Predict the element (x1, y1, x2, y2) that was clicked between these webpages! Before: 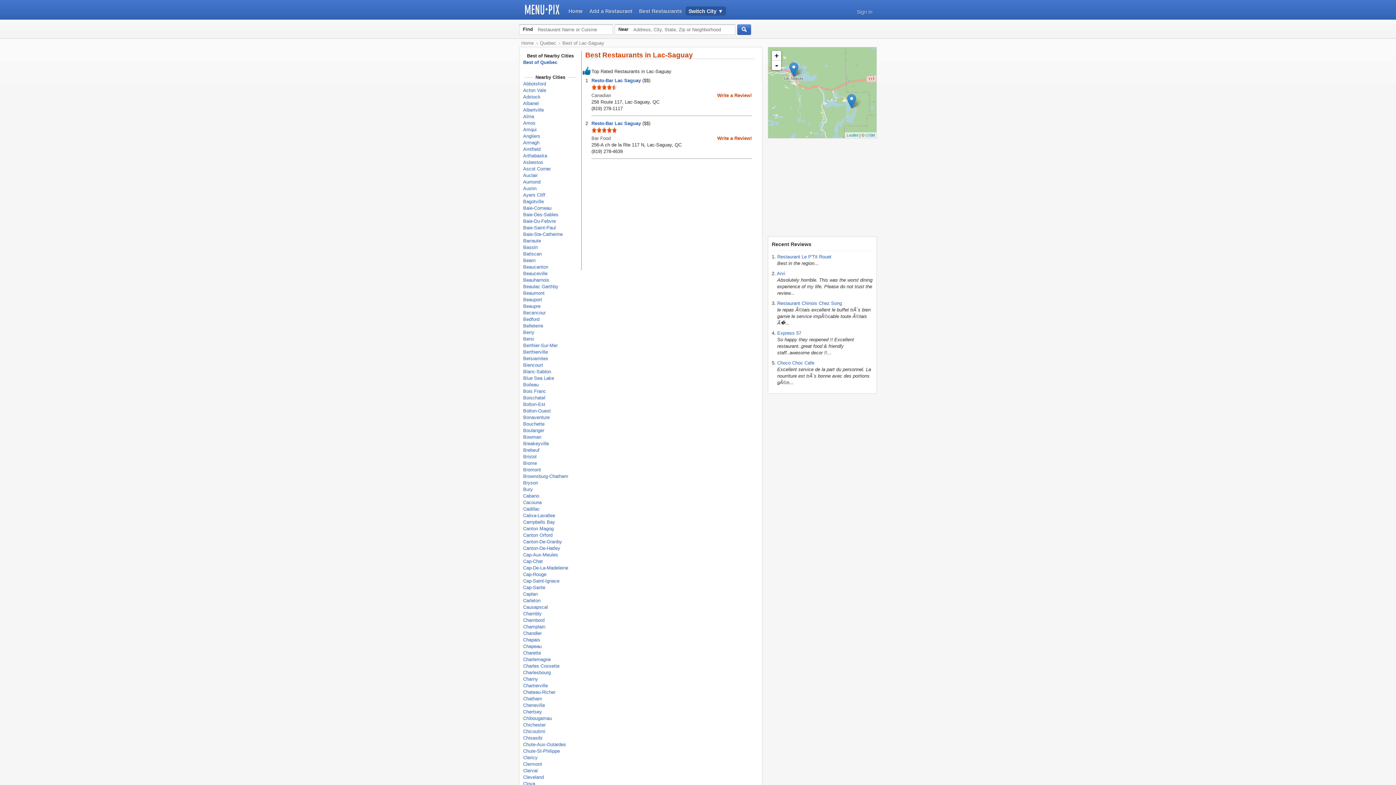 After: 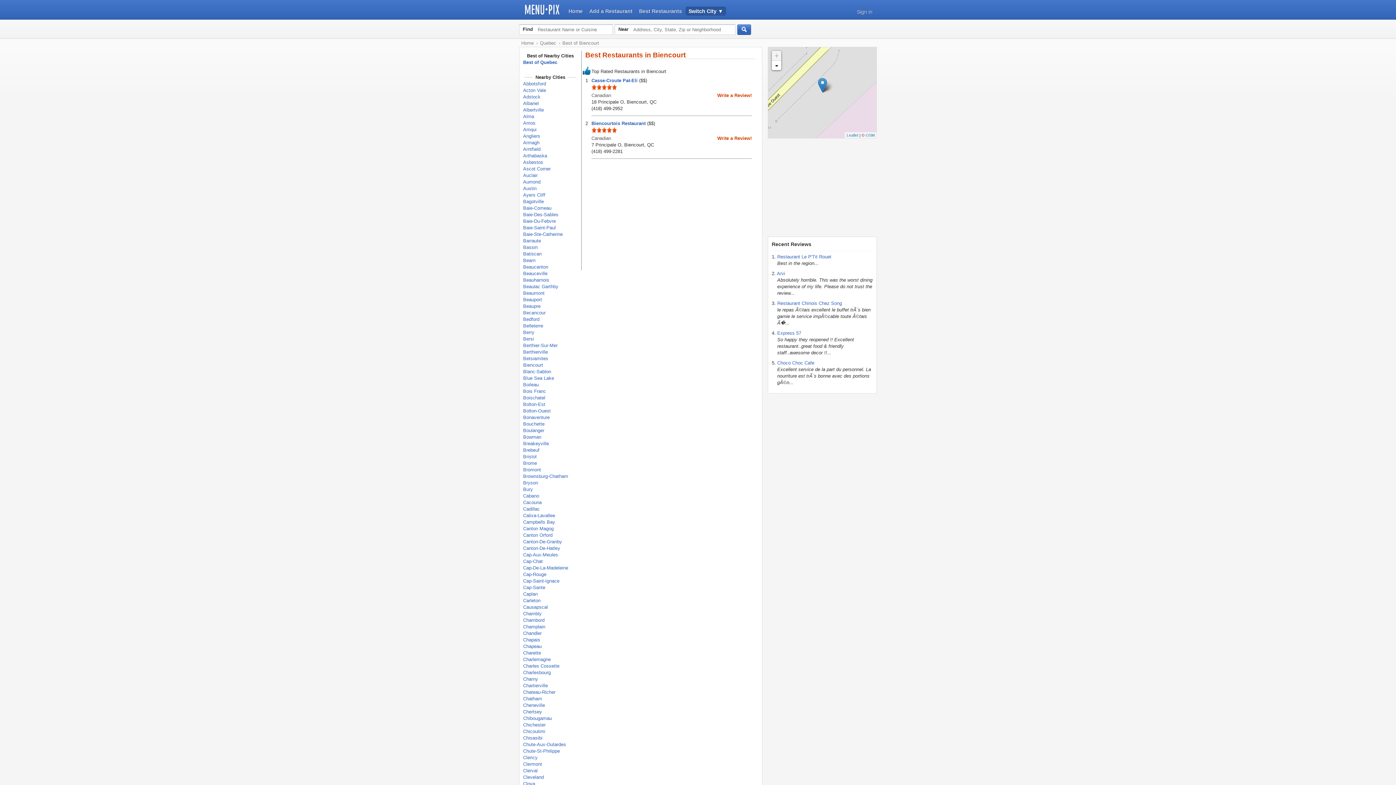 Action: label: Biencourt bbox: (523, 362, 543, 368)